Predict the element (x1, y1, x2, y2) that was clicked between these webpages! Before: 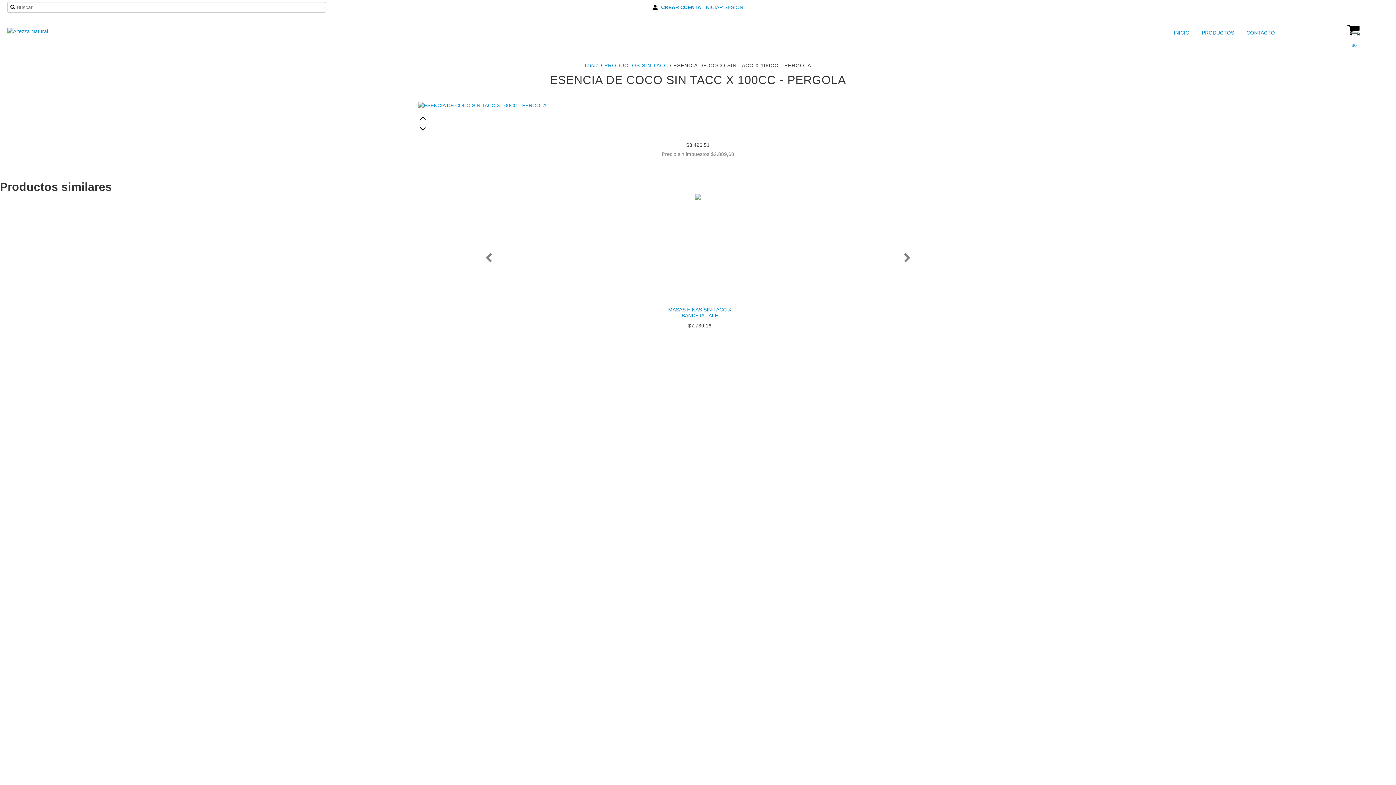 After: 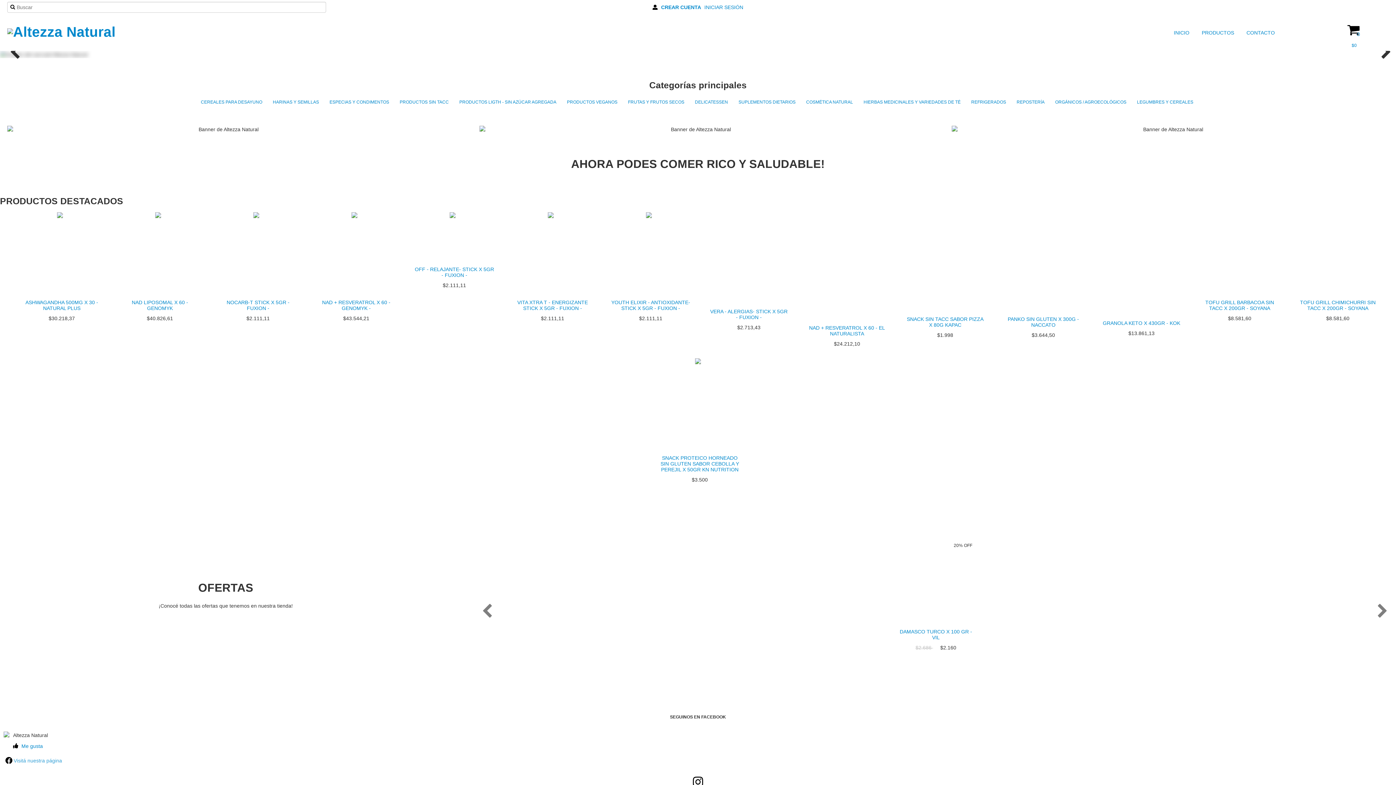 Action: bbox: (584, 62, 599, 68) label: Inicio